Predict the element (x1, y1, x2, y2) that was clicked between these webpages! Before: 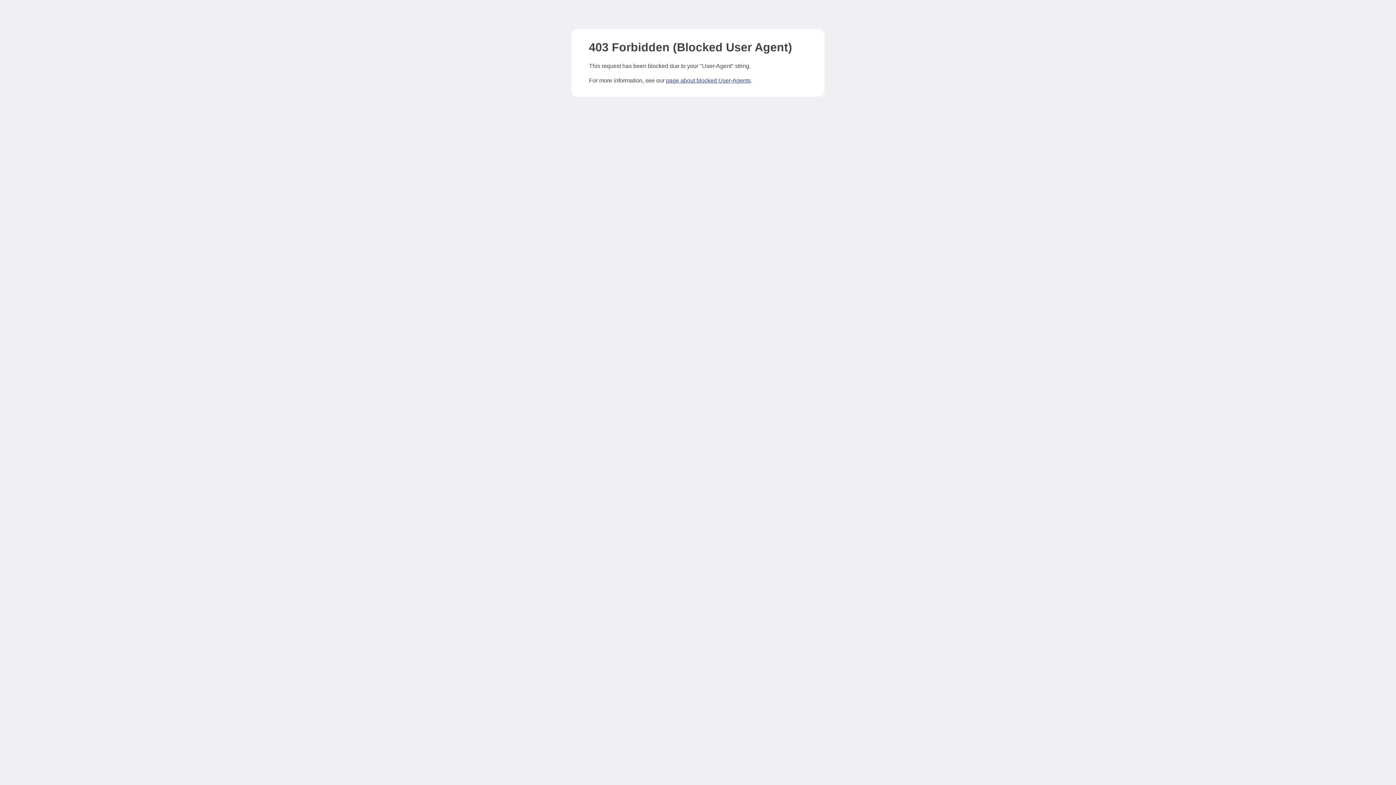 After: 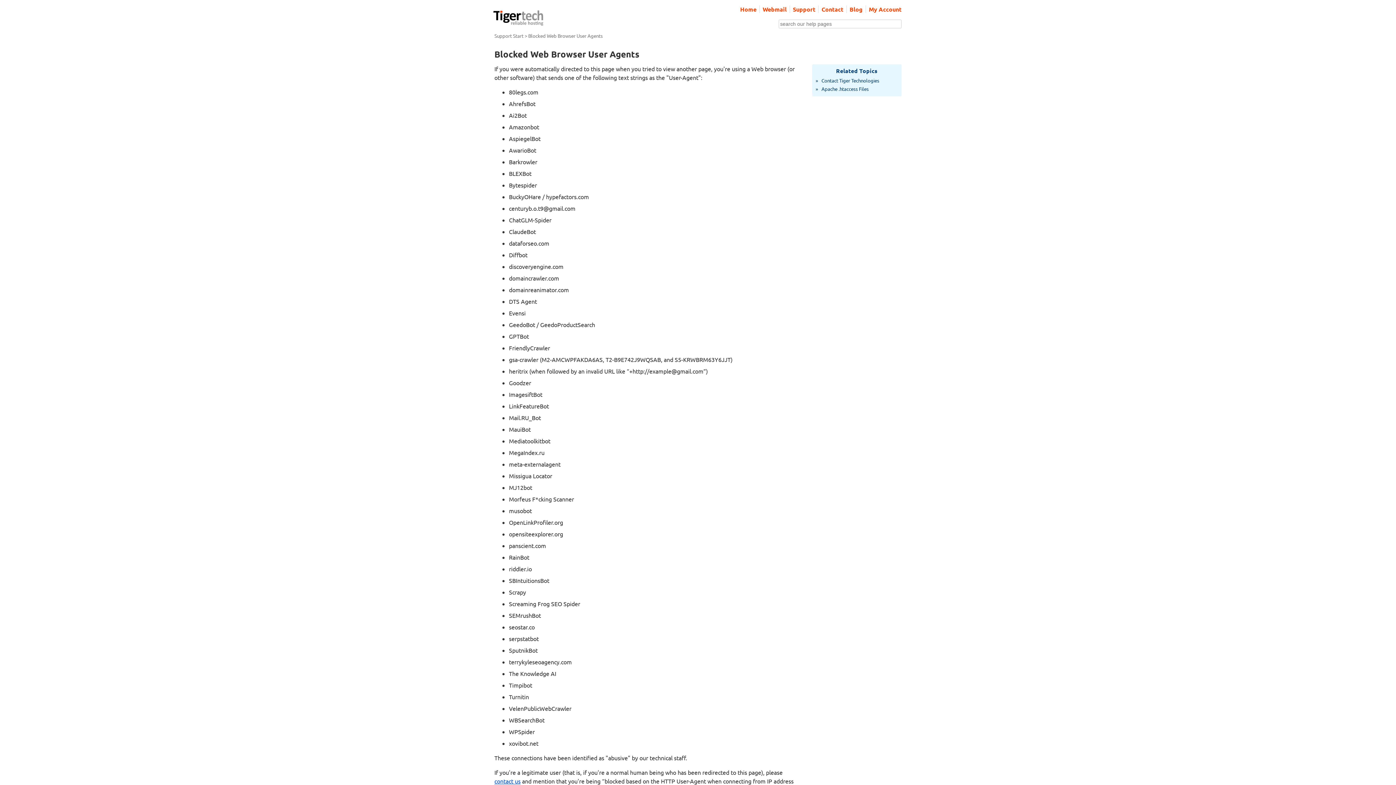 Action: bbox: (666, 77, 750, 83) label: page about blocked User-Agents